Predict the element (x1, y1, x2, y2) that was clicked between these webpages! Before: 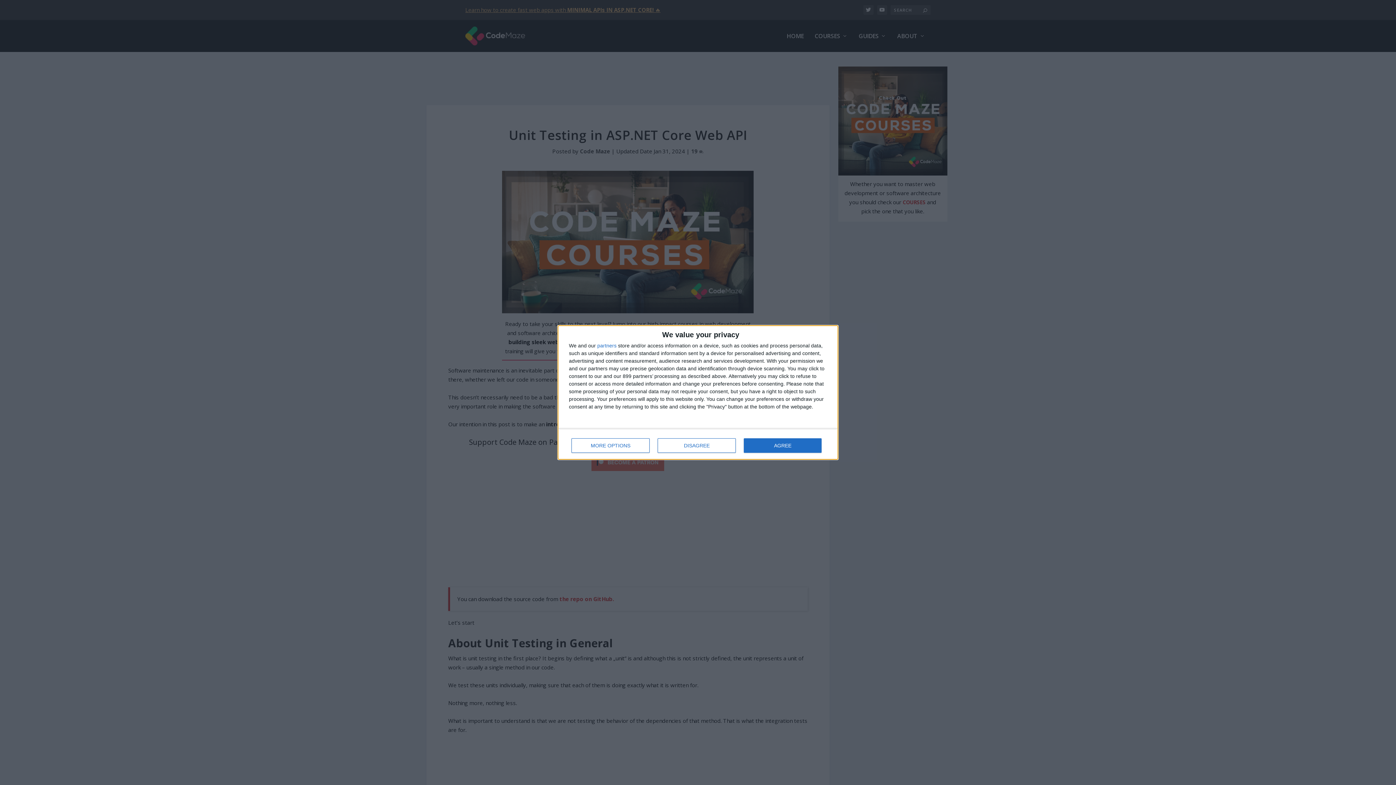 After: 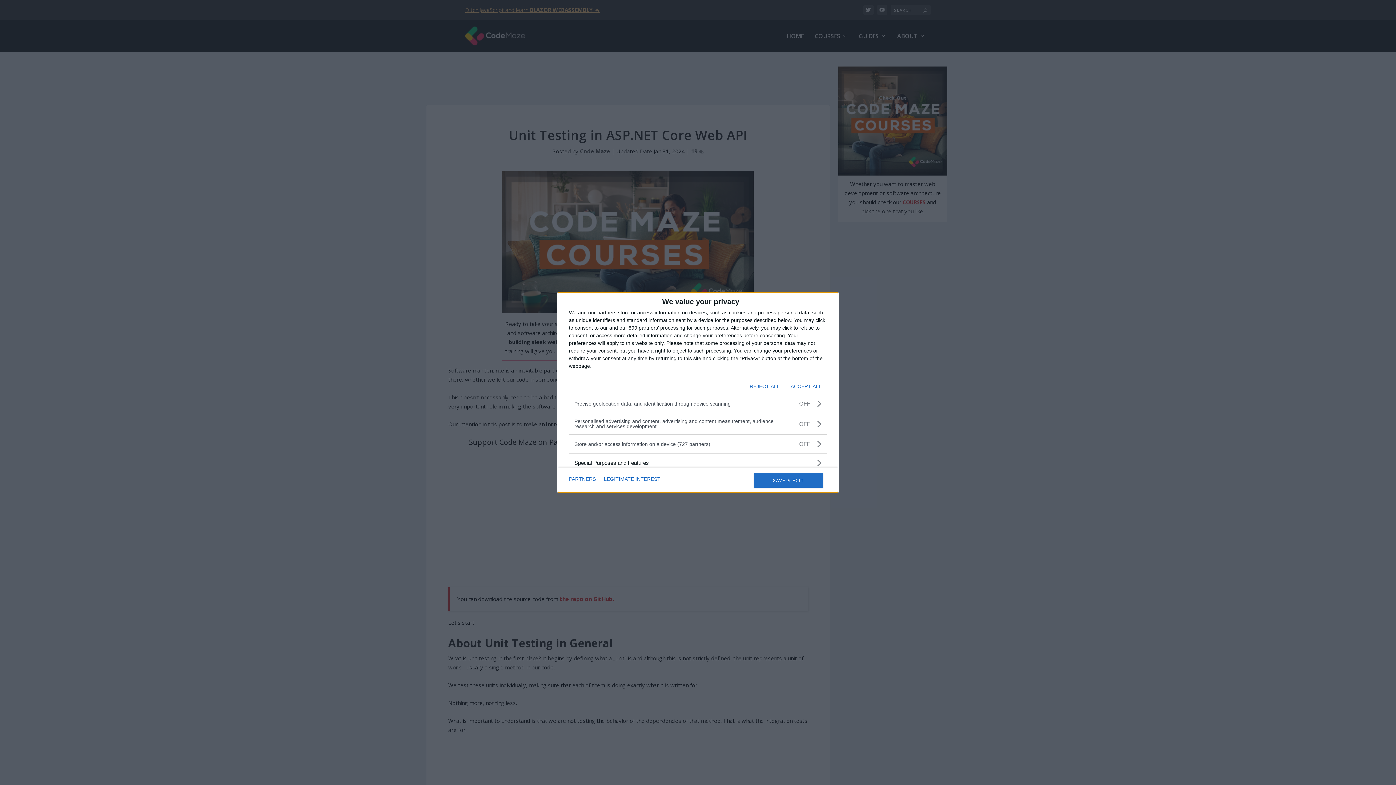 Action: label: MORE OPTIONS bbox: (571, 438, 649, 453)